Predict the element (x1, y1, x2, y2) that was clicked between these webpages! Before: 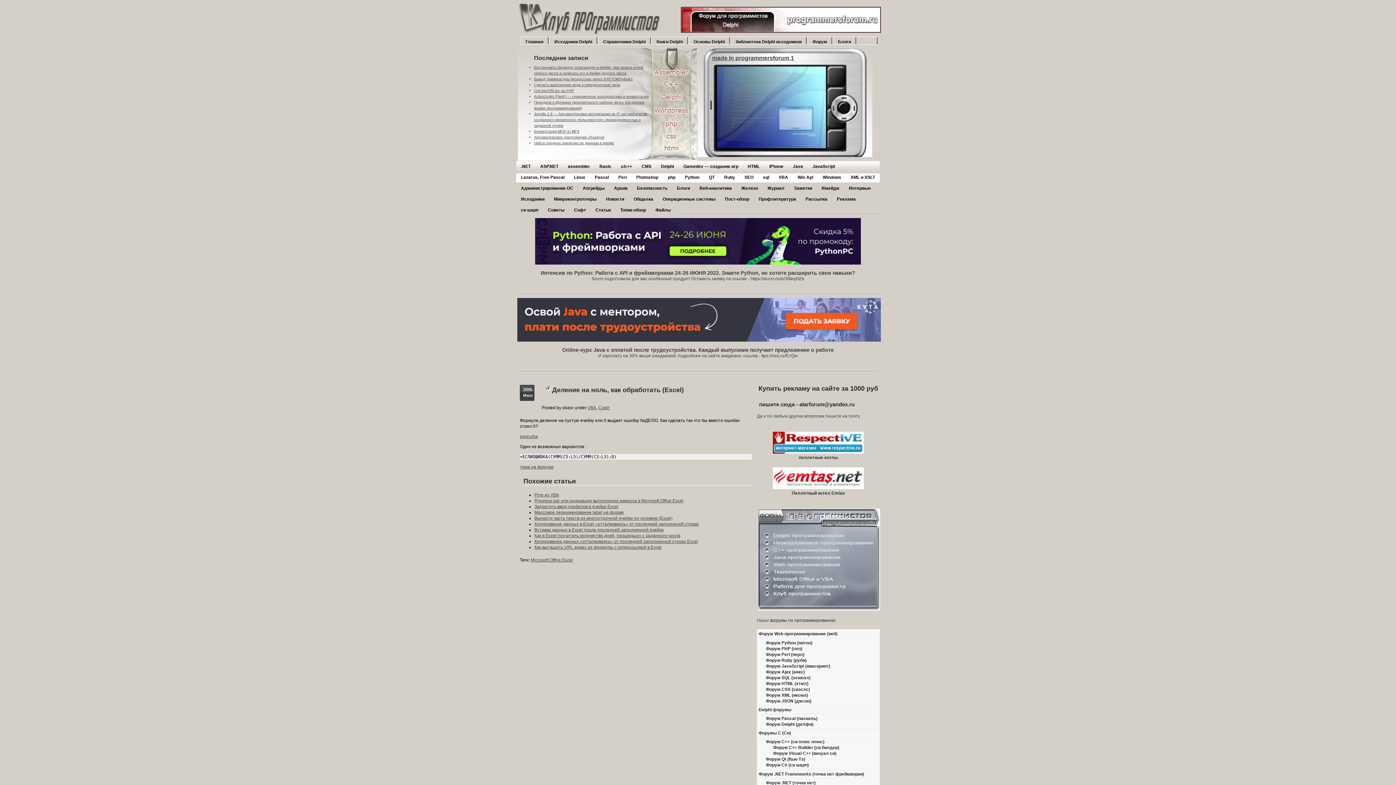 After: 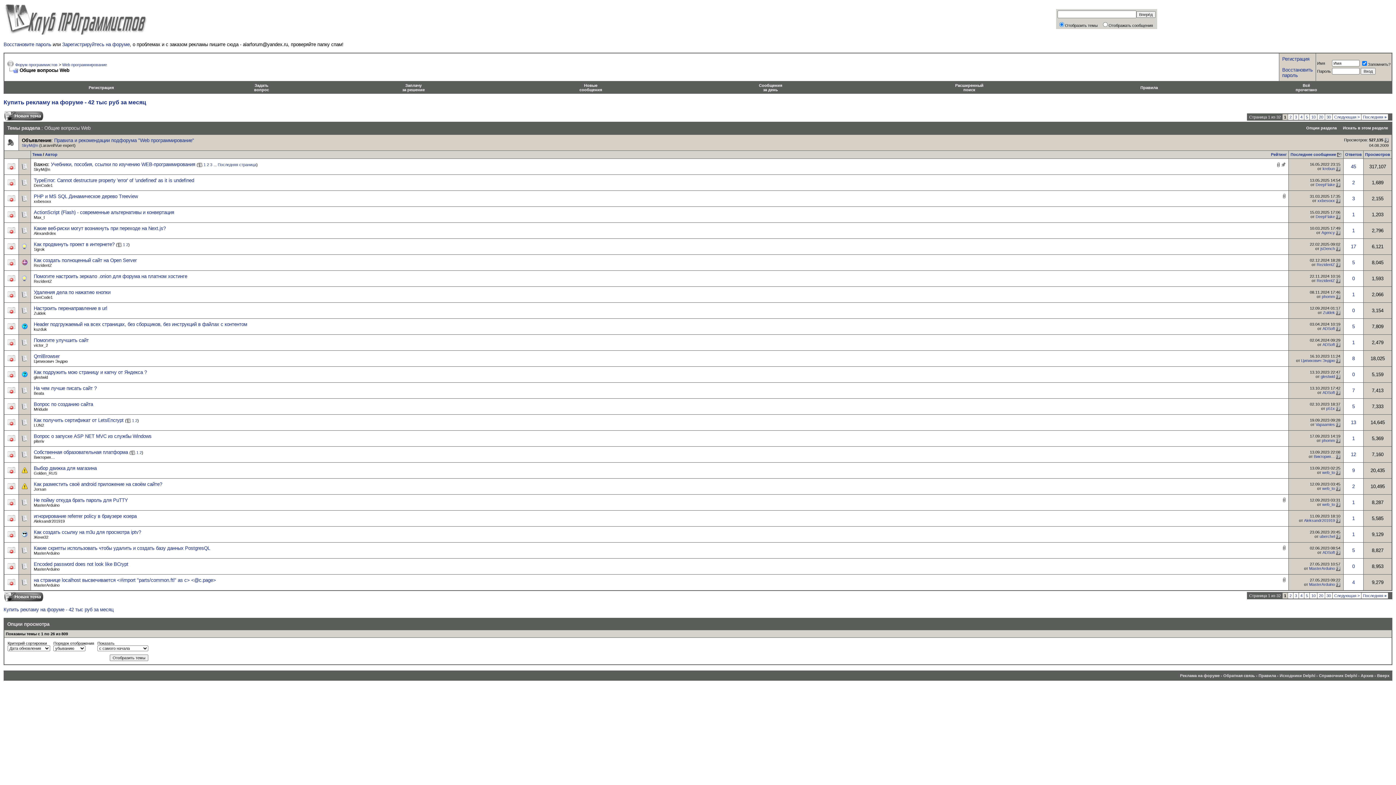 Action: bbox: (766, 692, 808, 698) label: Форум XML (иксмл)